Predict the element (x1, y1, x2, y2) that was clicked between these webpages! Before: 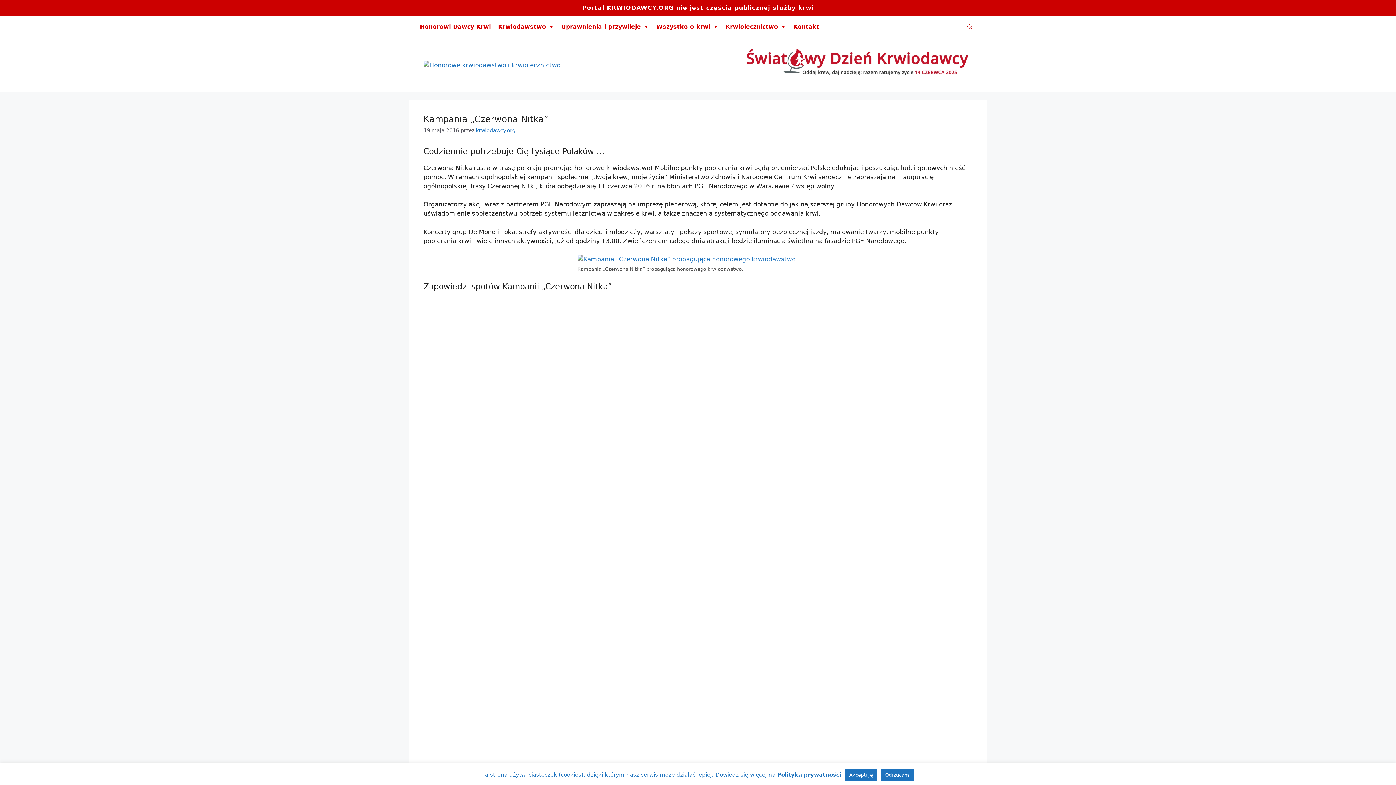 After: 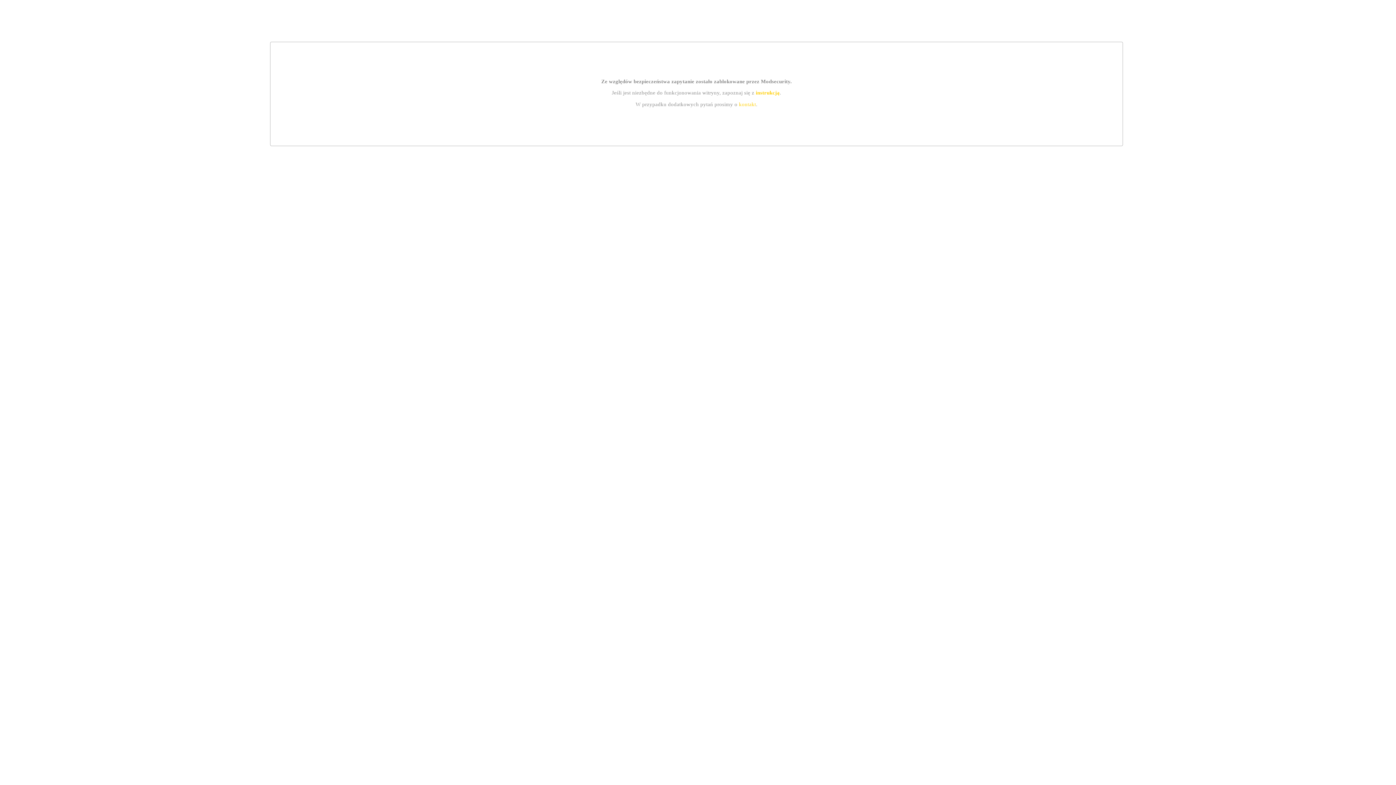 Action: bbox: (740, 76, 972, 83)